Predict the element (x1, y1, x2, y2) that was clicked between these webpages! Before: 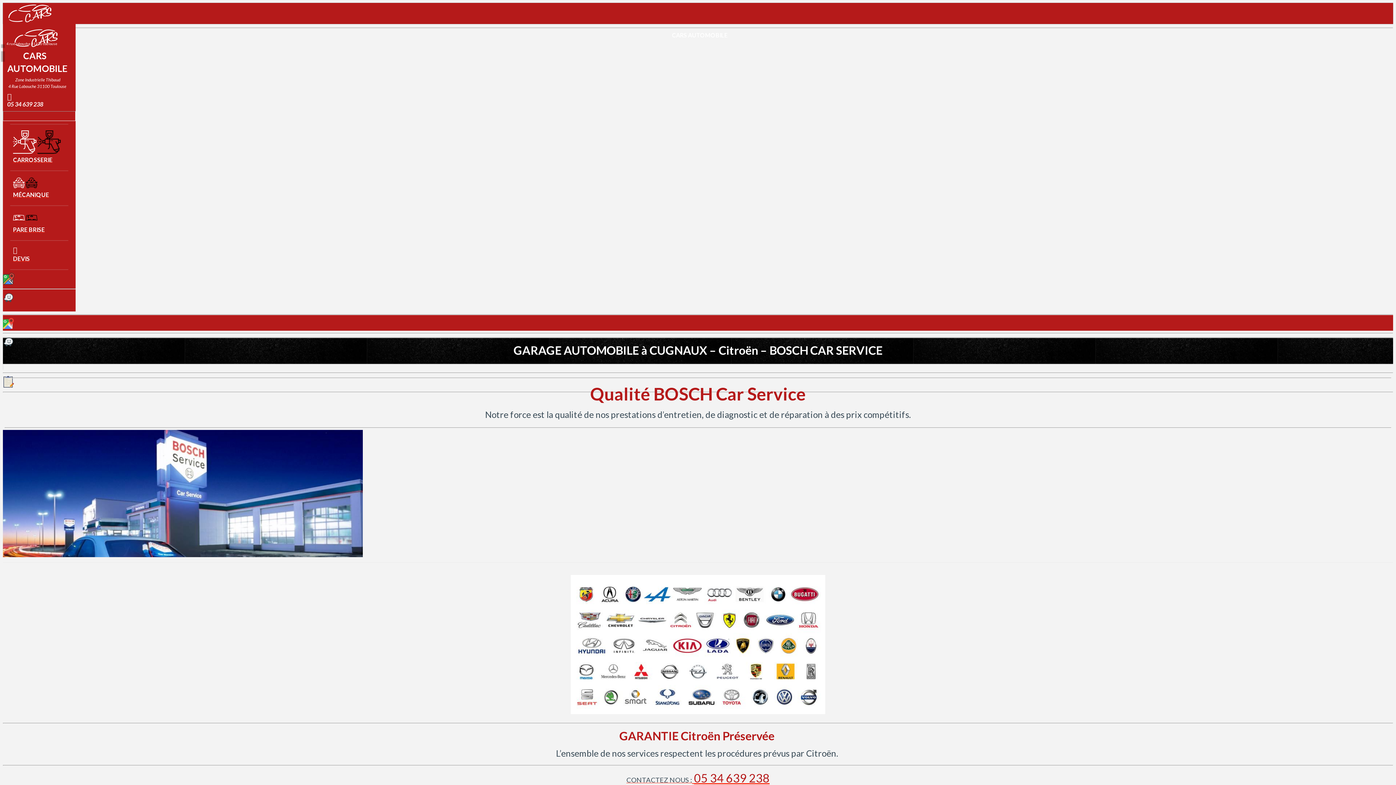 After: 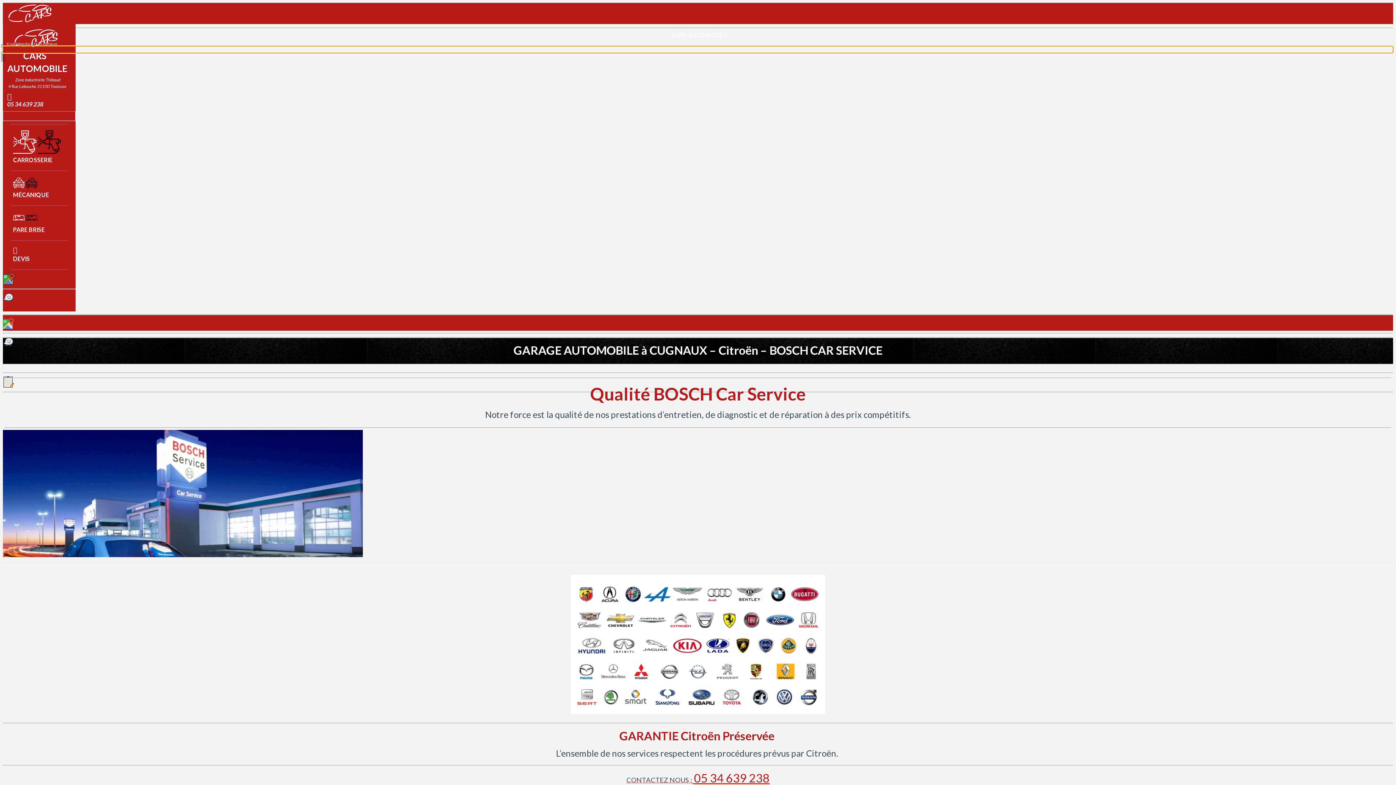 Action: bbox: (2, 46, 1393, 53)